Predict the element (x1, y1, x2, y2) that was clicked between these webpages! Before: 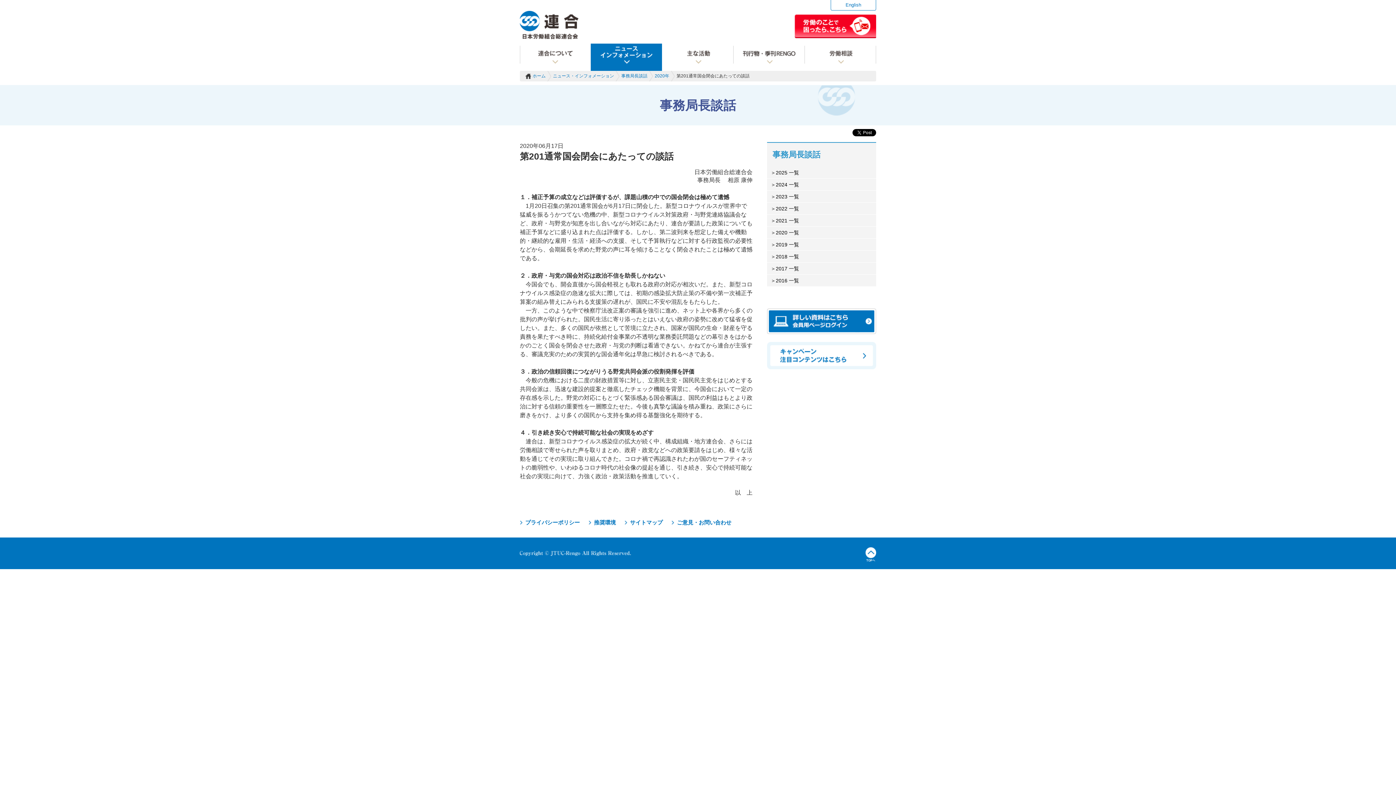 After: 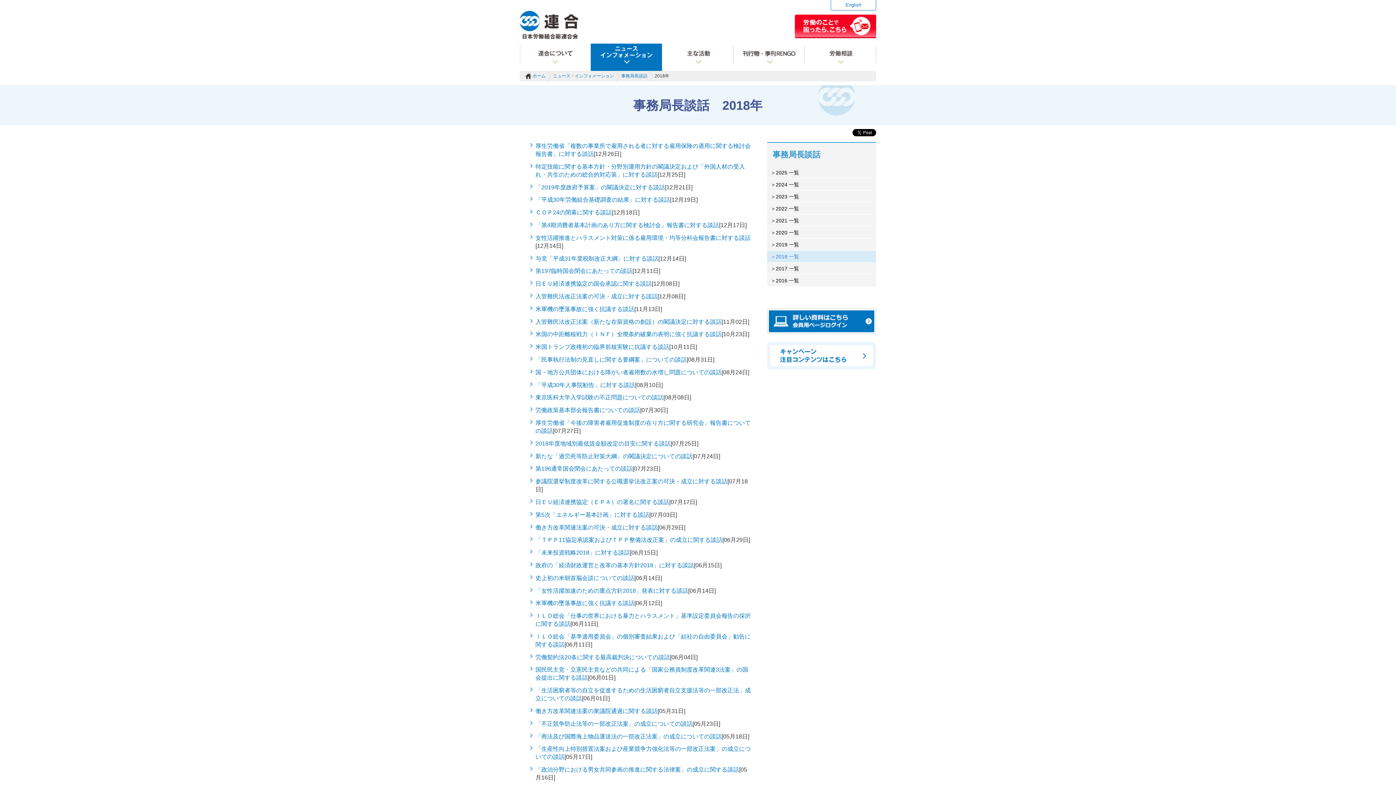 Action: label: 2018 一覧 bbox: (767, 250, 876, 262)